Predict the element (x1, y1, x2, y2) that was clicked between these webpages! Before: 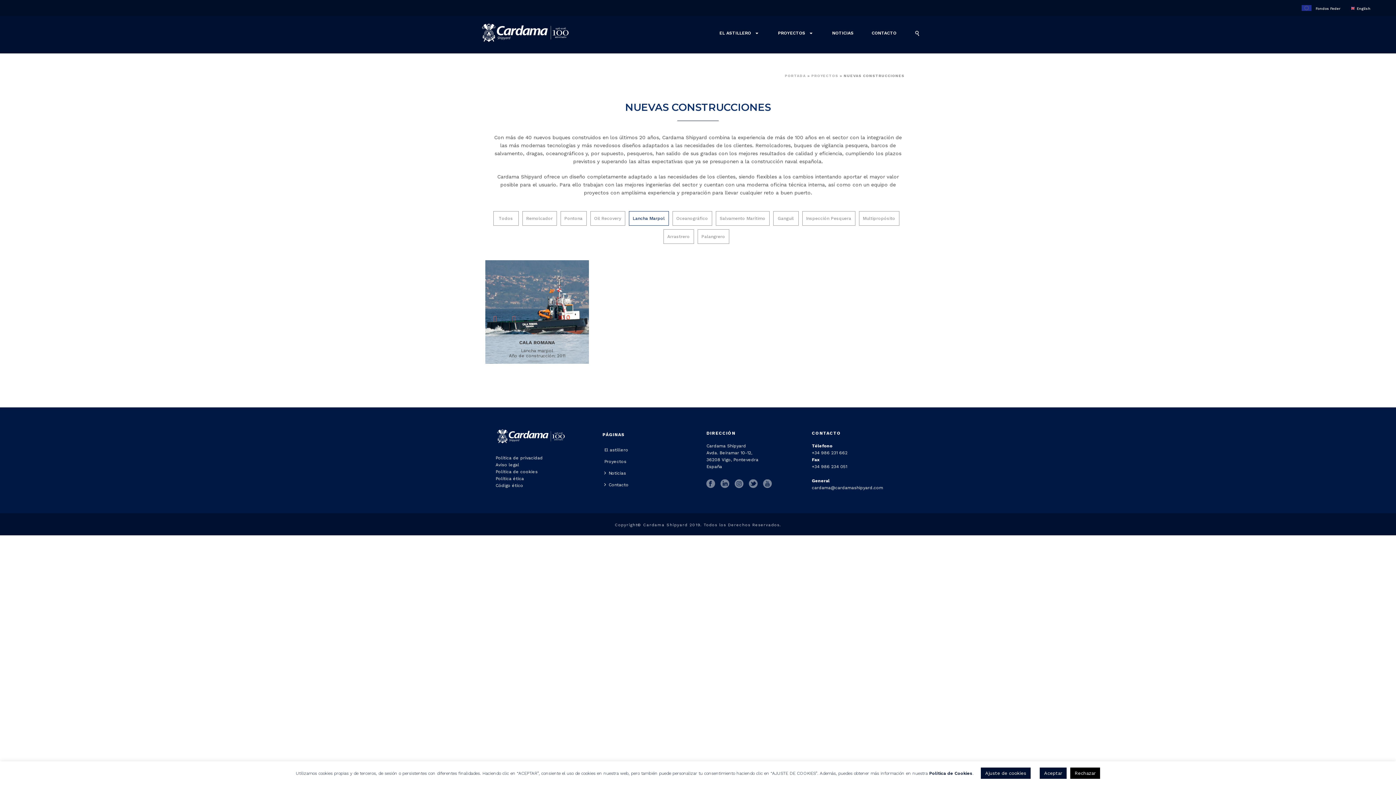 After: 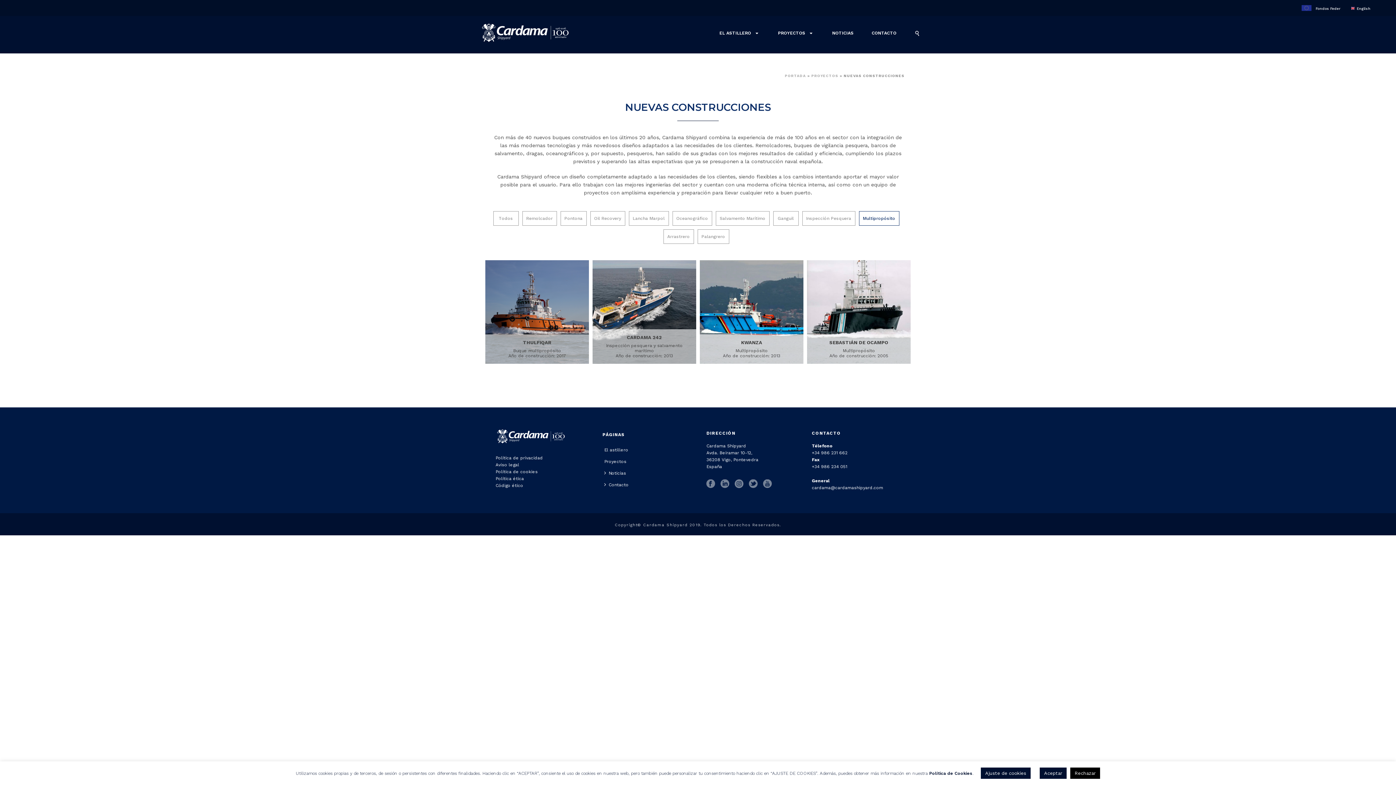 Action: label: Multipropósito bbox: (859, 211, 899, 225)